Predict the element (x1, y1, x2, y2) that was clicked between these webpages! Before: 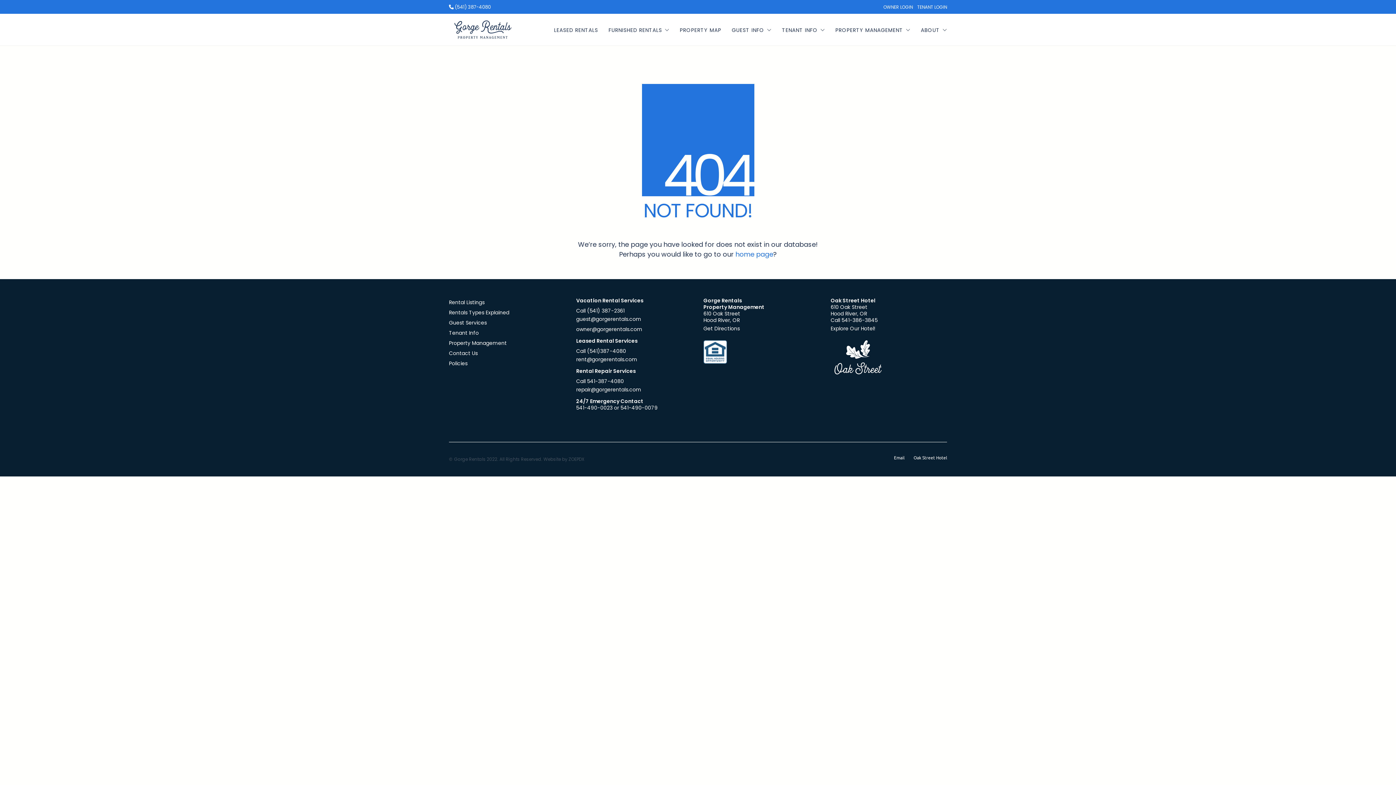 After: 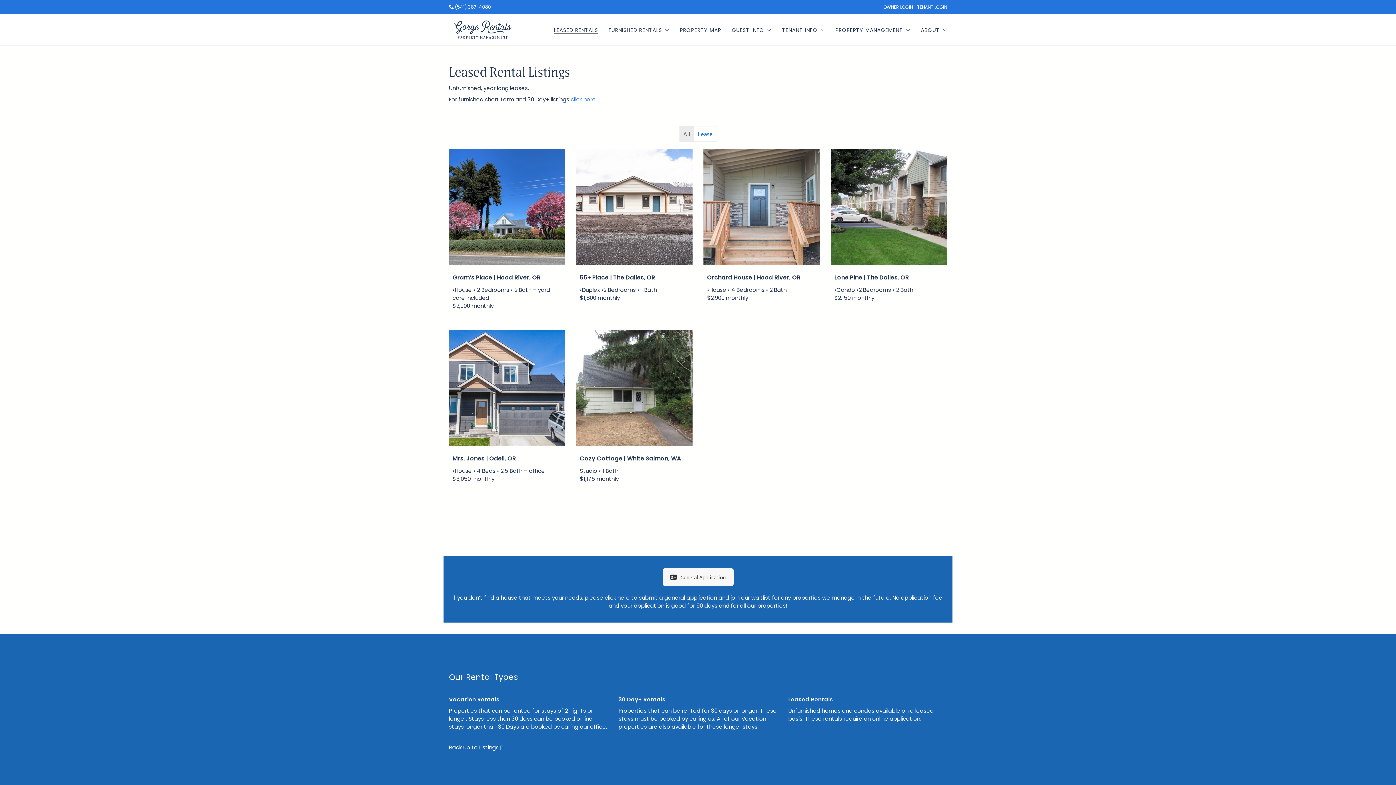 Action: bbox: (554, 26, 598, 33) label: LEASED RENTALS